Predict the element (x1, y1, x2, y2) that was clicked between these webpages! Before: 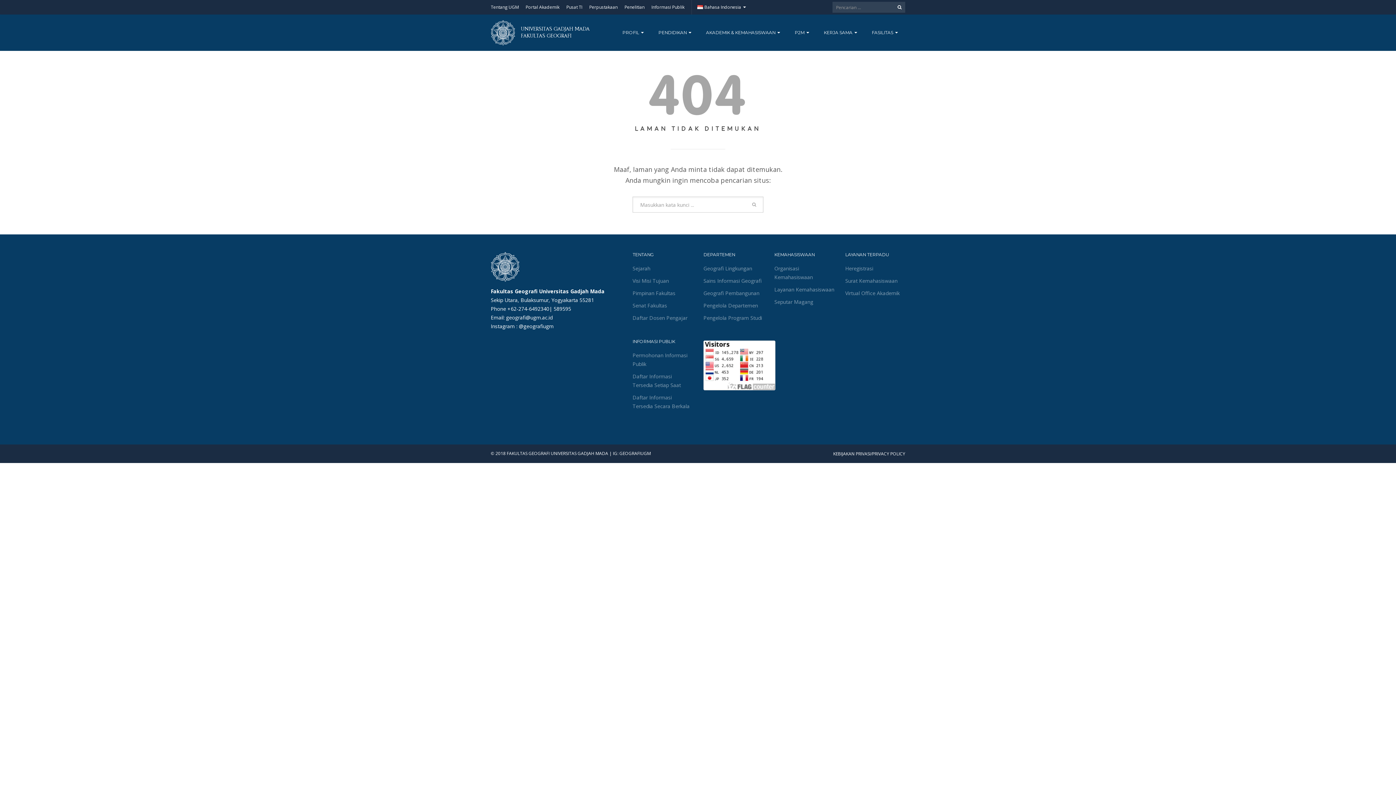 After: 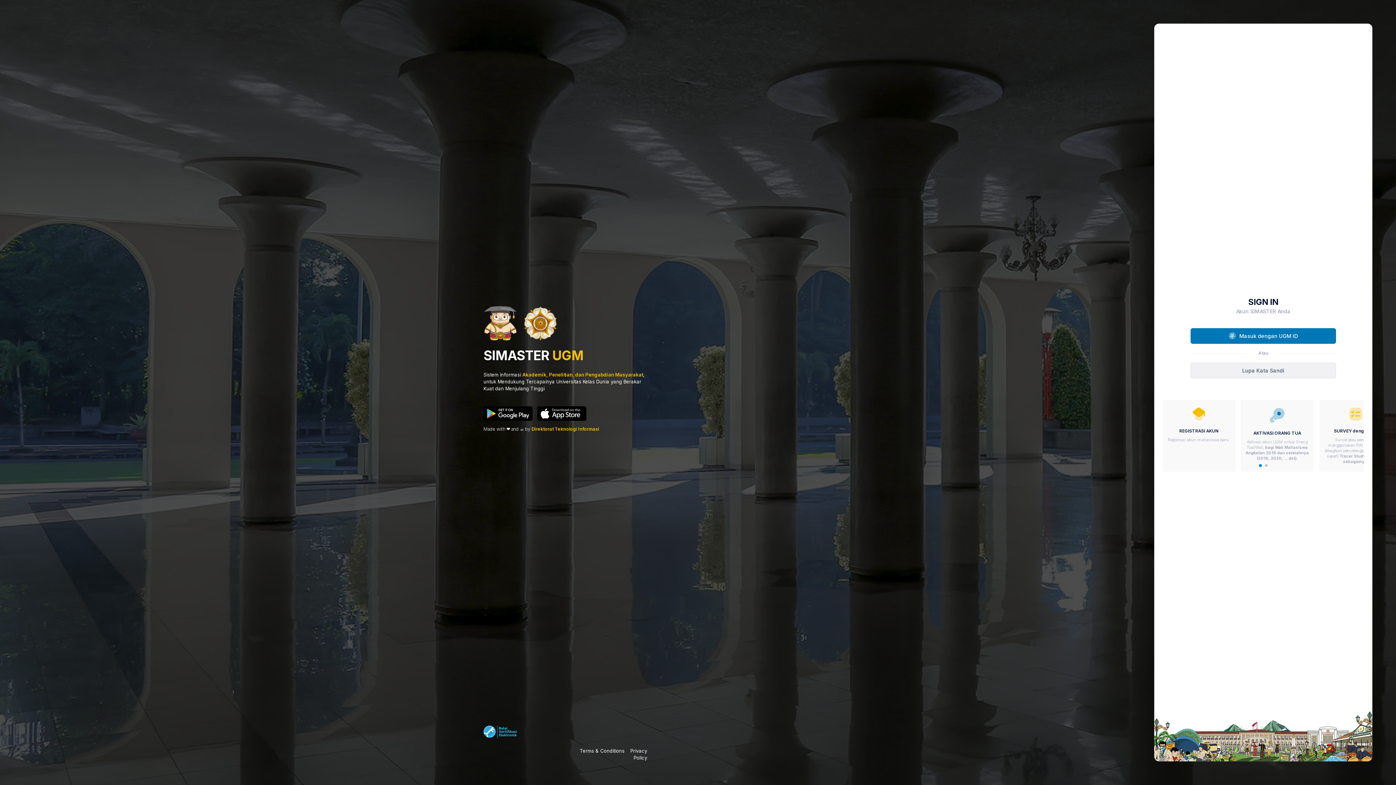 Action: bbox: (525, 0, 559, 14) label: Portal Akademik